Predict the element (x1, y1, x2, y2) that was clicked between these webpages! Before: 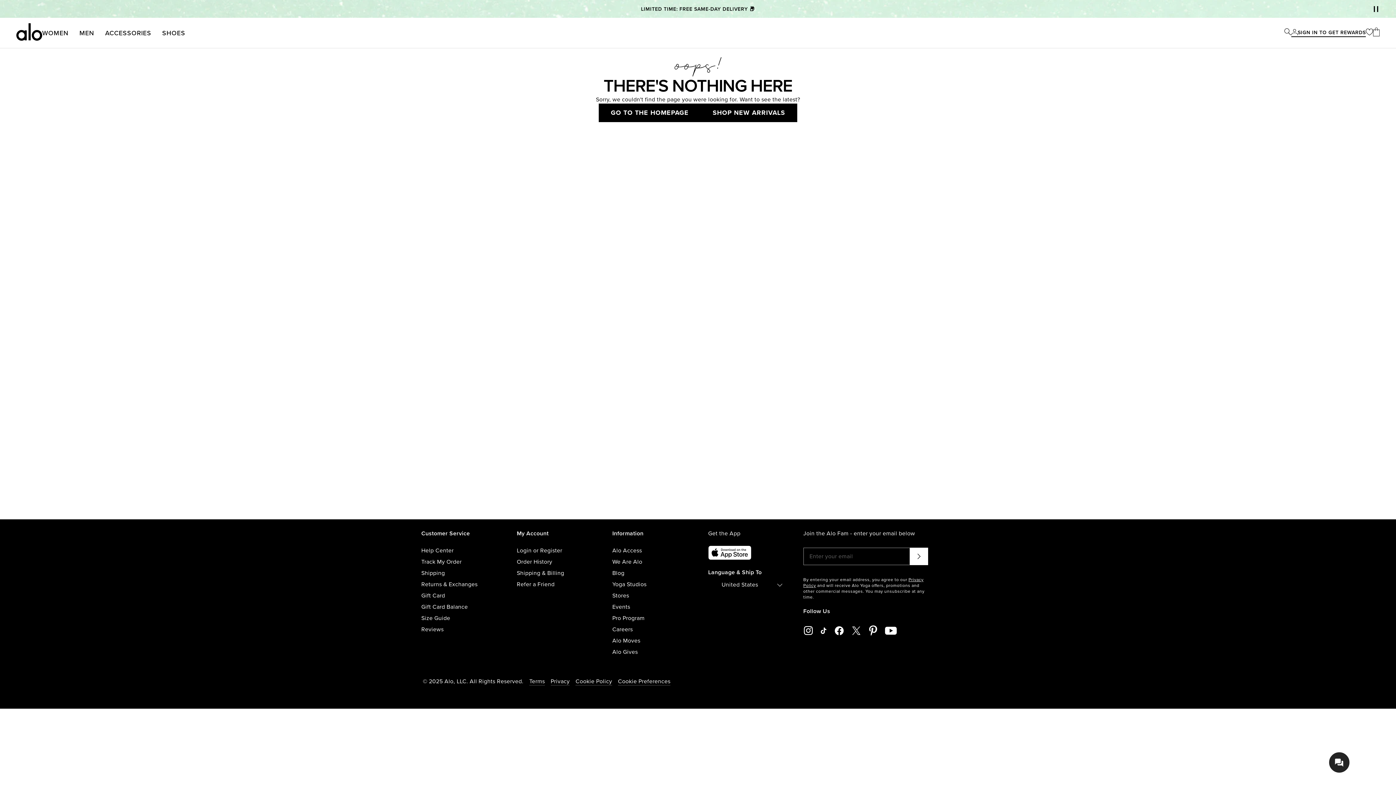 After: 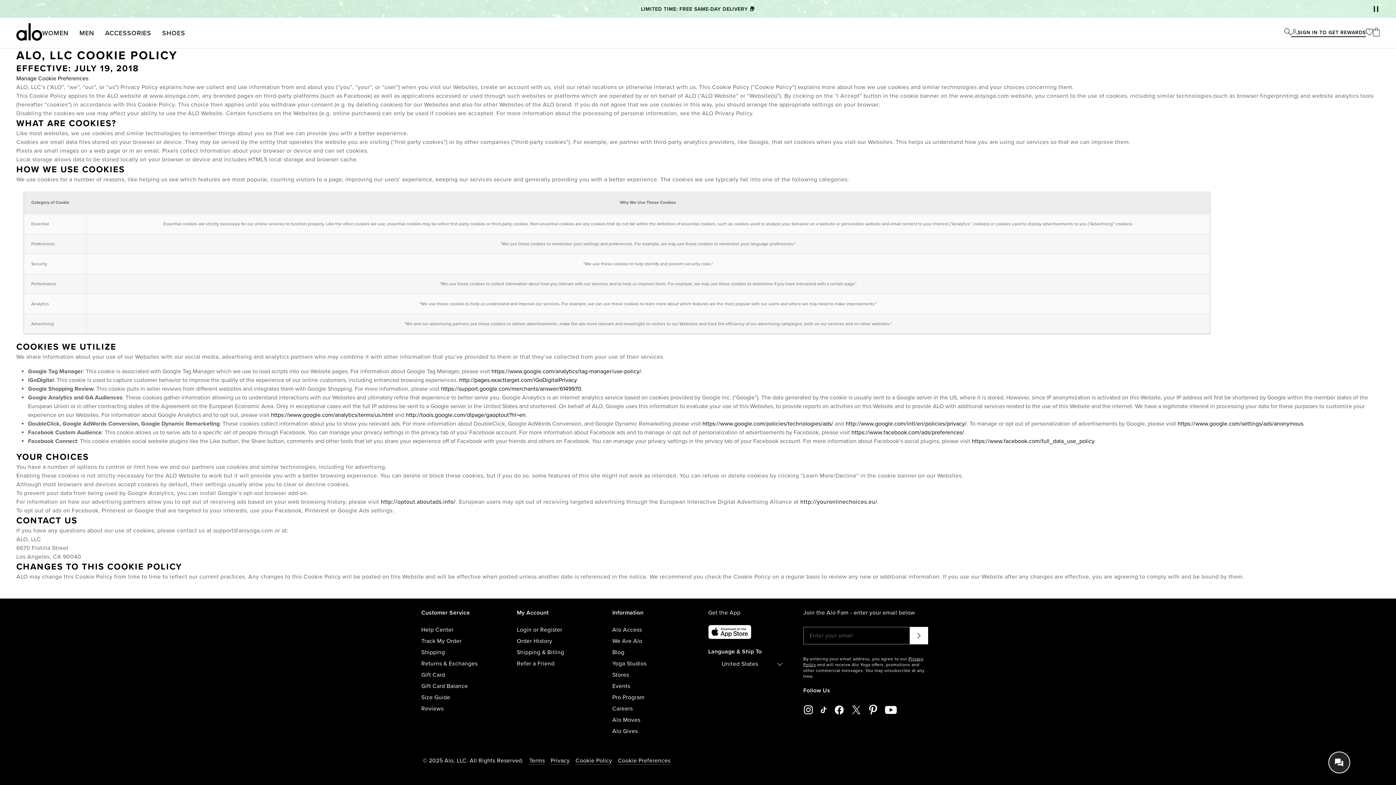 Action: label: Cookie Policy bbox: (575, 678, 612, 685)